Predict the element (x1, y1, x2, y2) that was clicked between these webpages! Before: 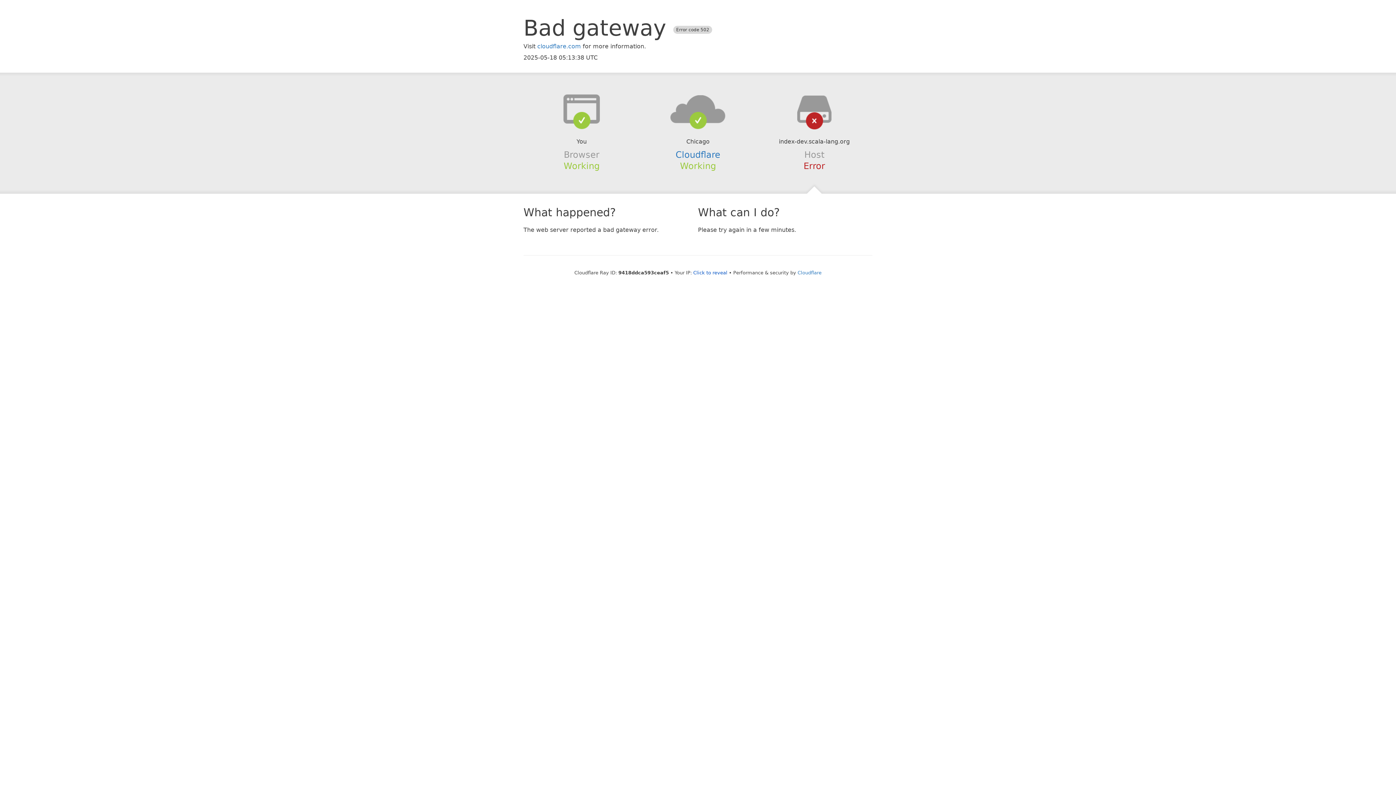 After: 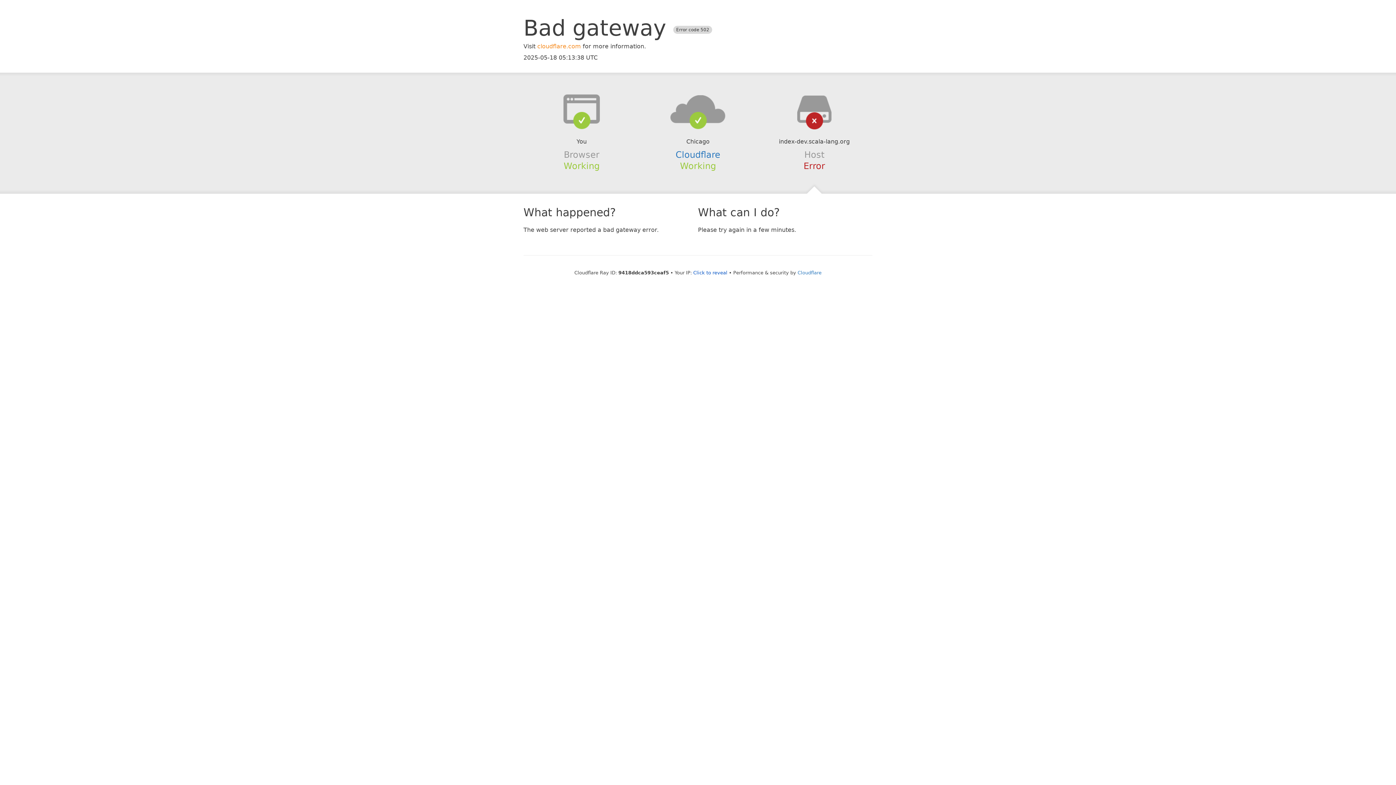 Action: bbox: (537, 42, 581, 49) label: cloudflare.com